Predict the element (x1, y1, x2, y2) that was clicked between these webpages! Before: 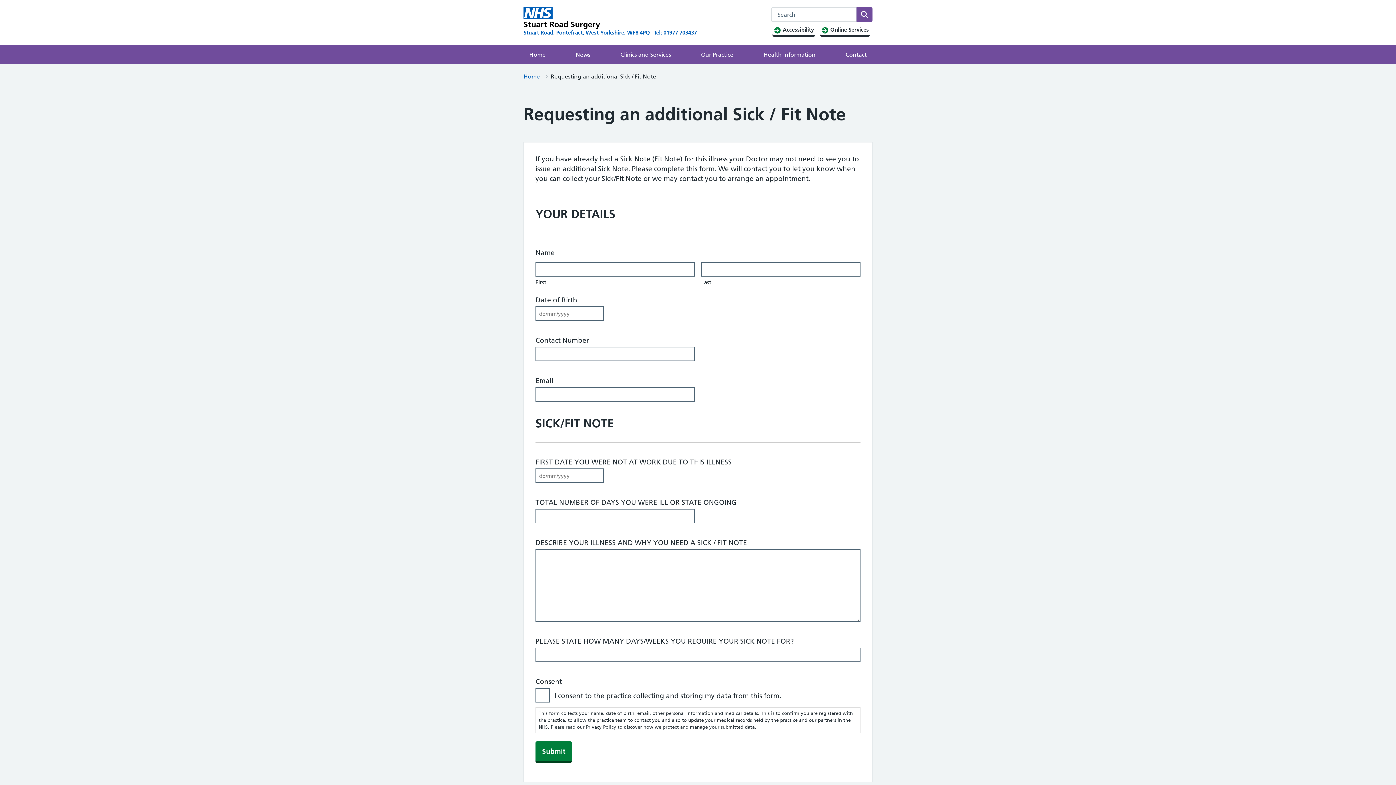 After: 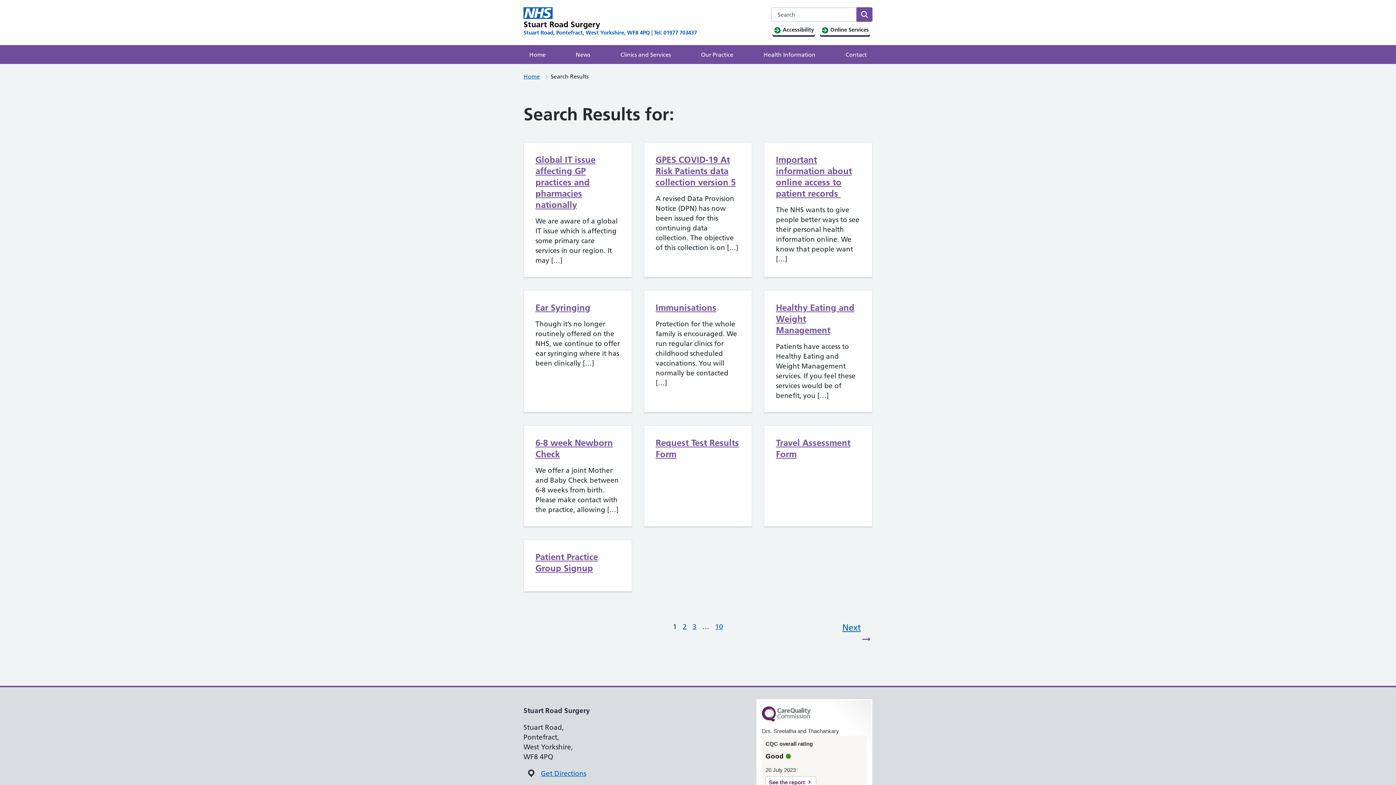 Action: label: Search bbox: (856, 7, 872, 21)